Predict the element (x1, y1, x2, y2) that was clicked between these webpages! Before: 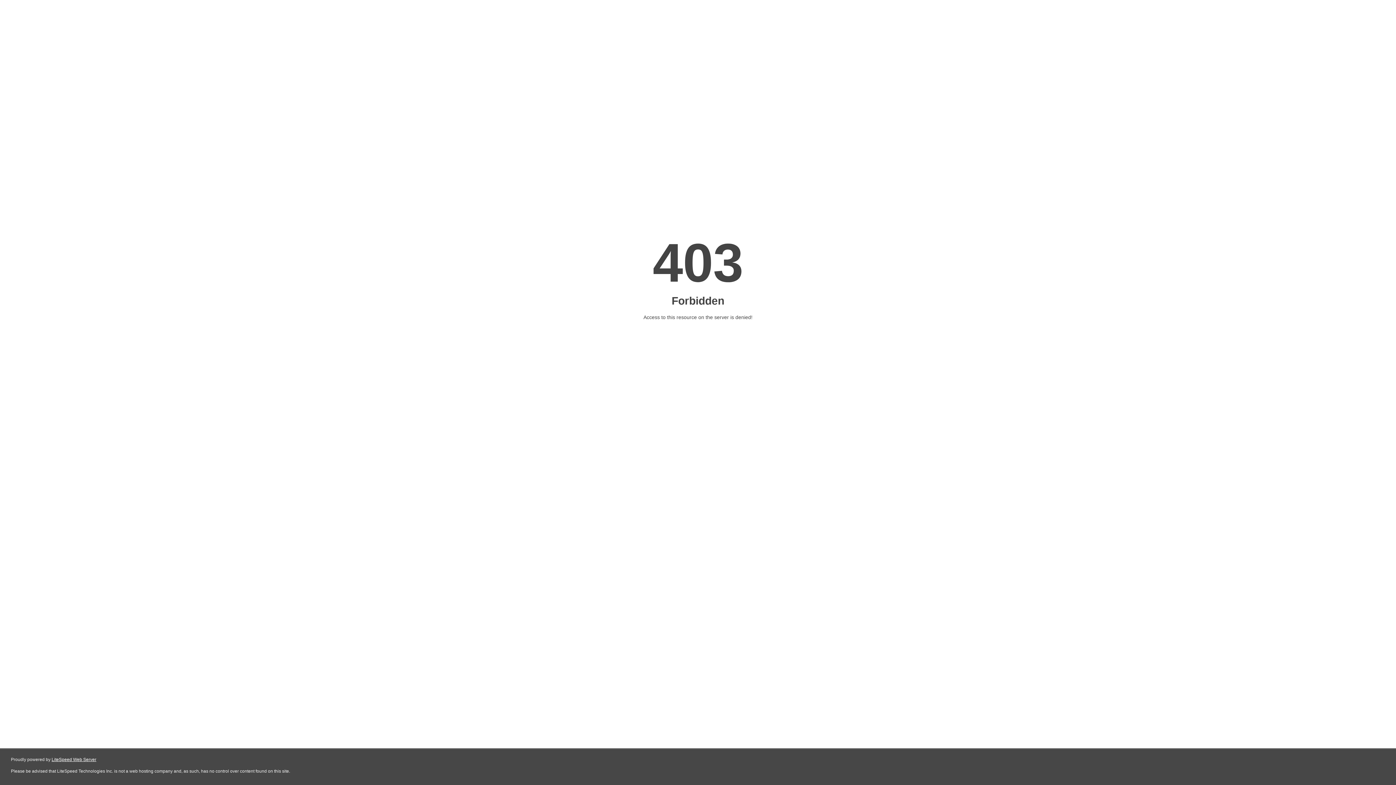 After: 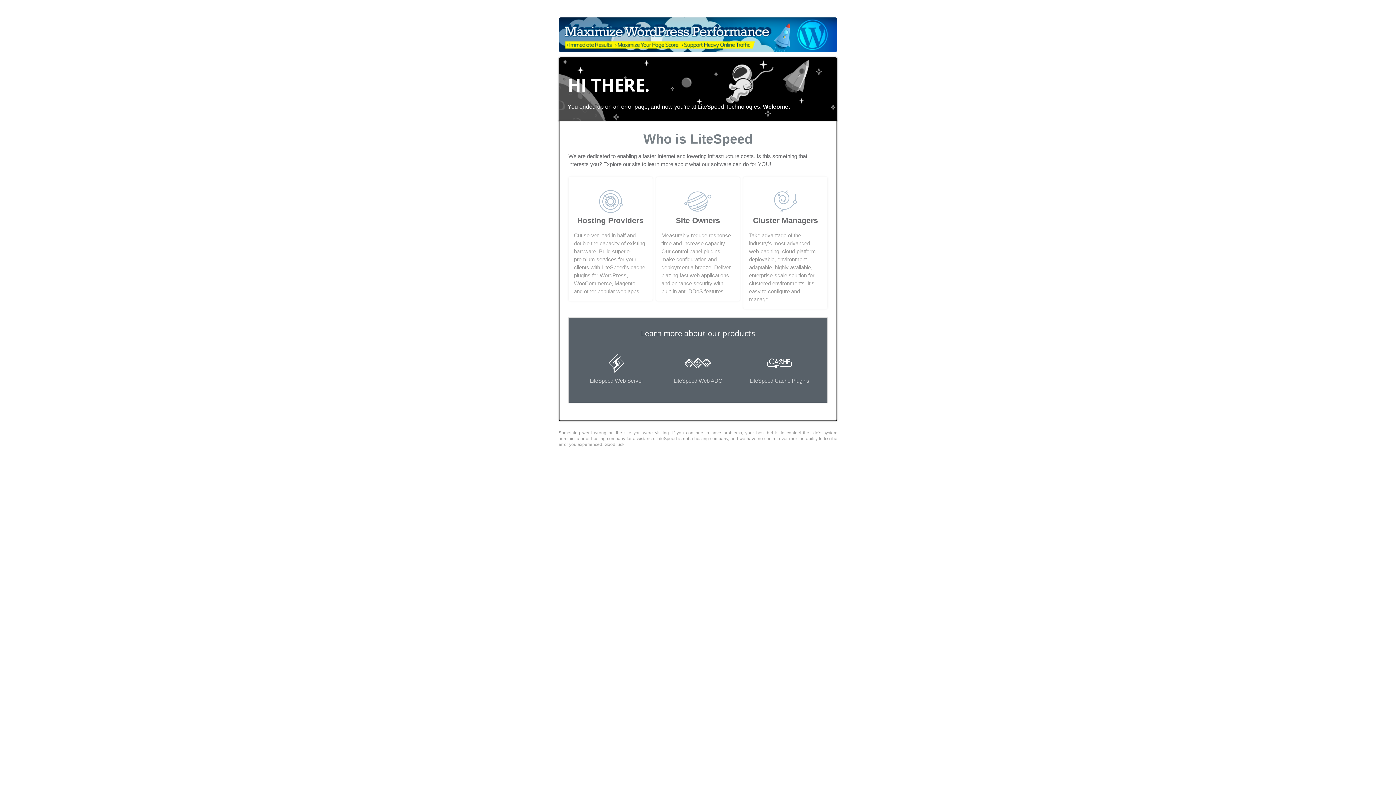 Action: label: LiteSpeed Web Server bbox: (51, 757, 96, 762)